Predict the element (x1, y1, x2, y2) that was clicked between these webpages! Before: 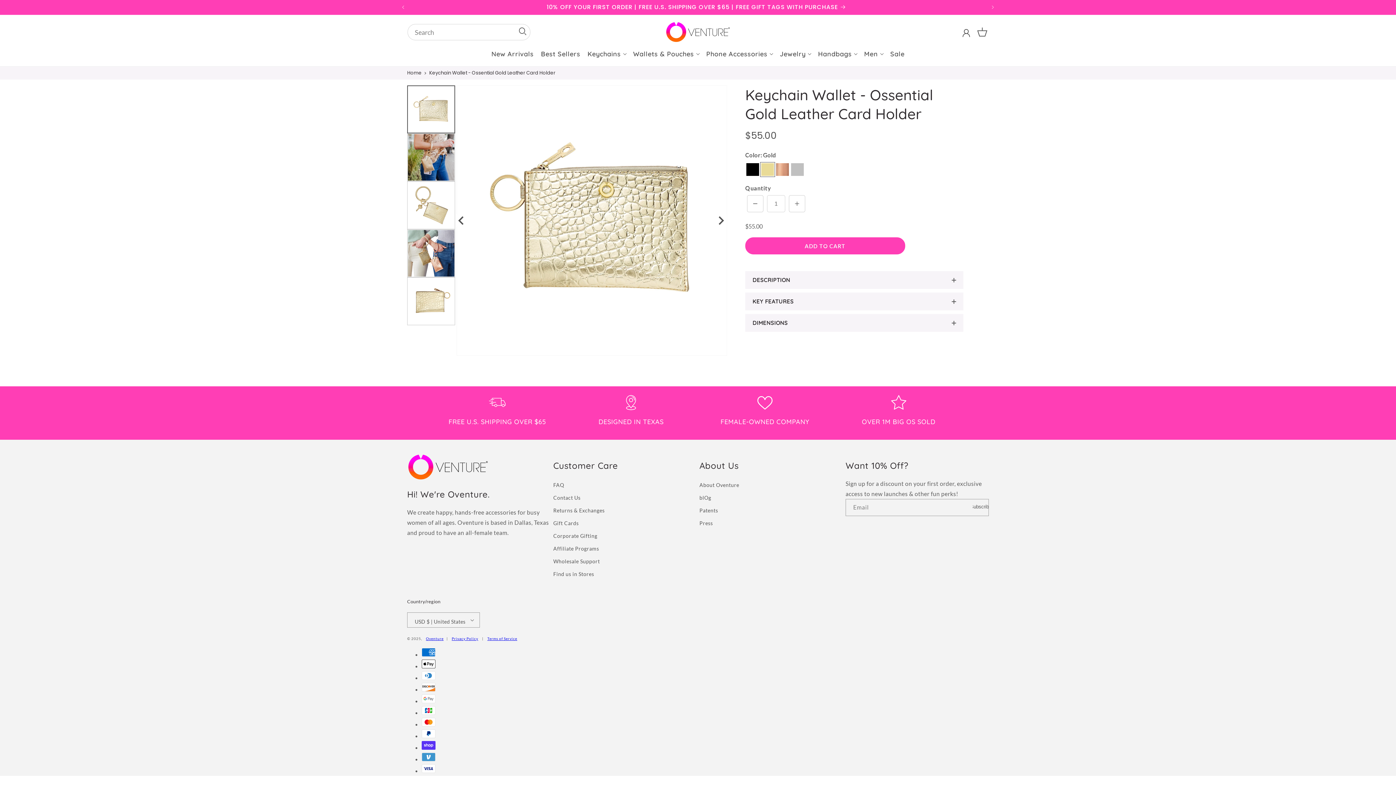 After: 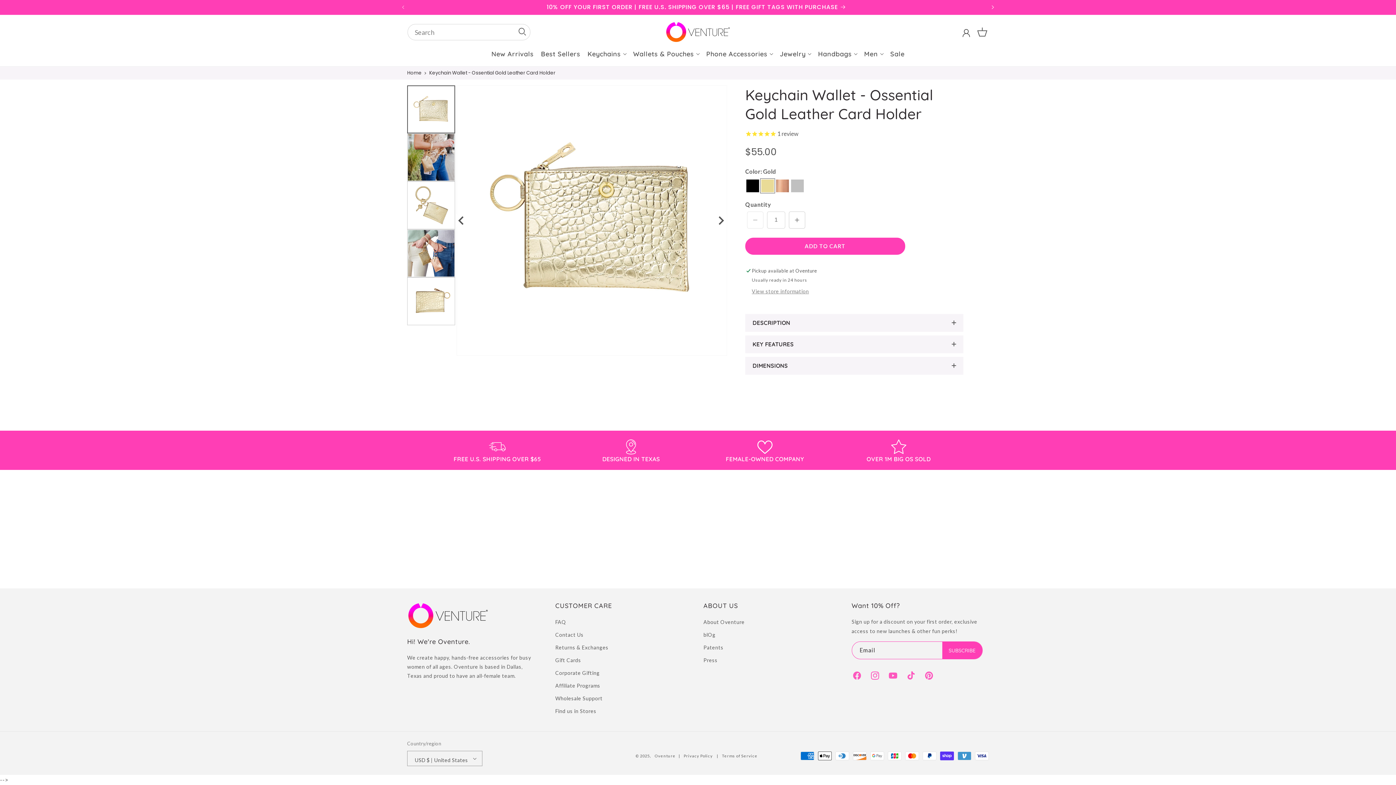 Action: label: Next announcement bbox: (985, 0, 1001, 14)